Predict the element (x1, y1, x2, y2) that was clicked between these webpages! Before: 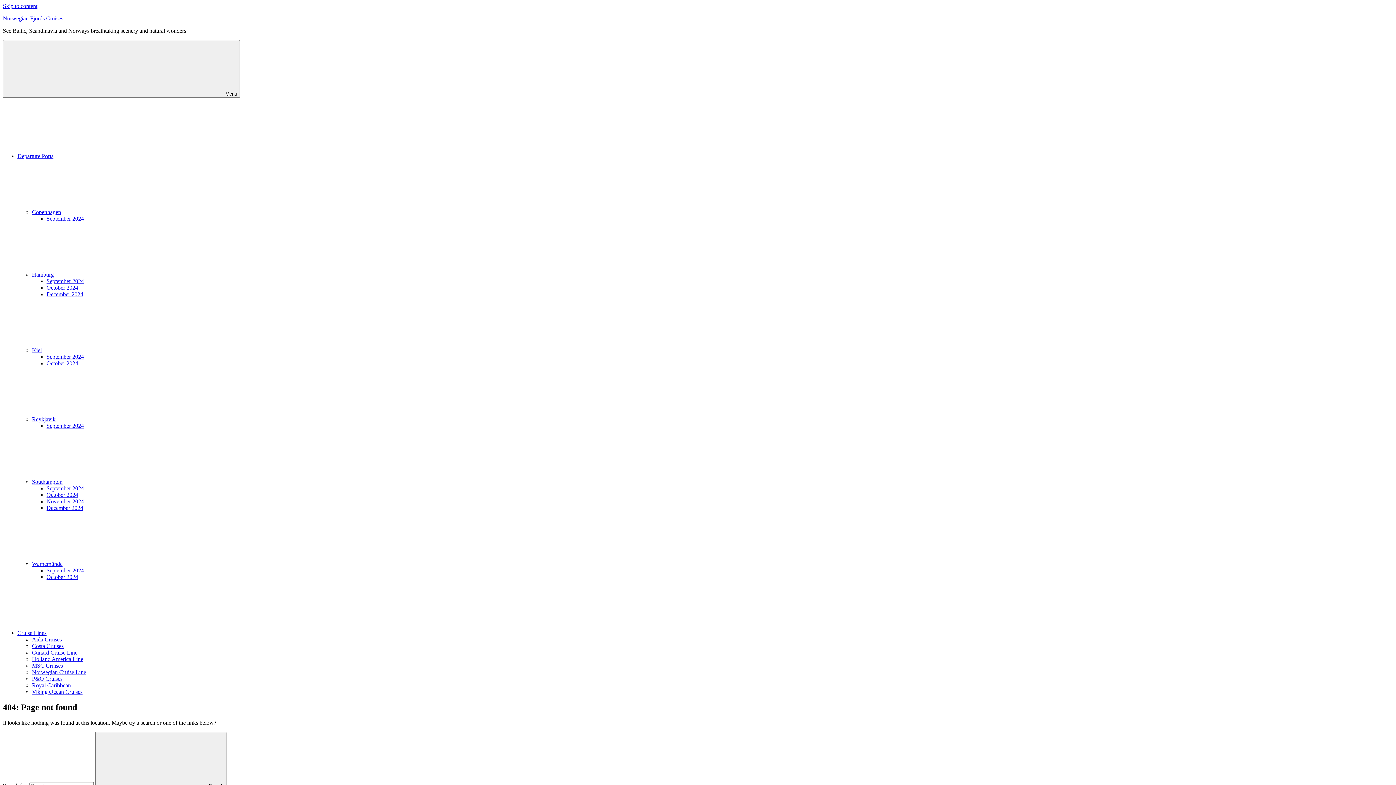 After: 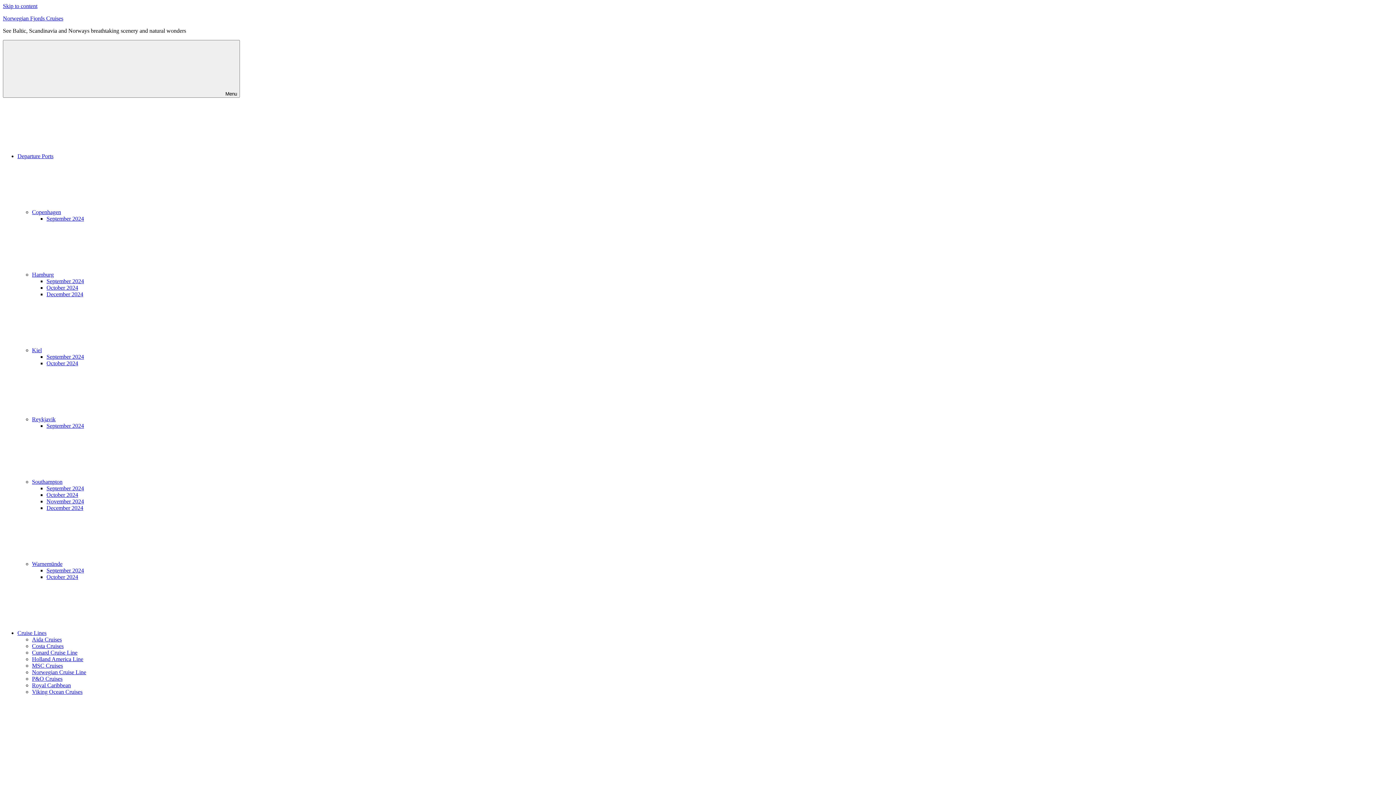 Action: label: Hamburg bbox: (32, 271, 162, 277)